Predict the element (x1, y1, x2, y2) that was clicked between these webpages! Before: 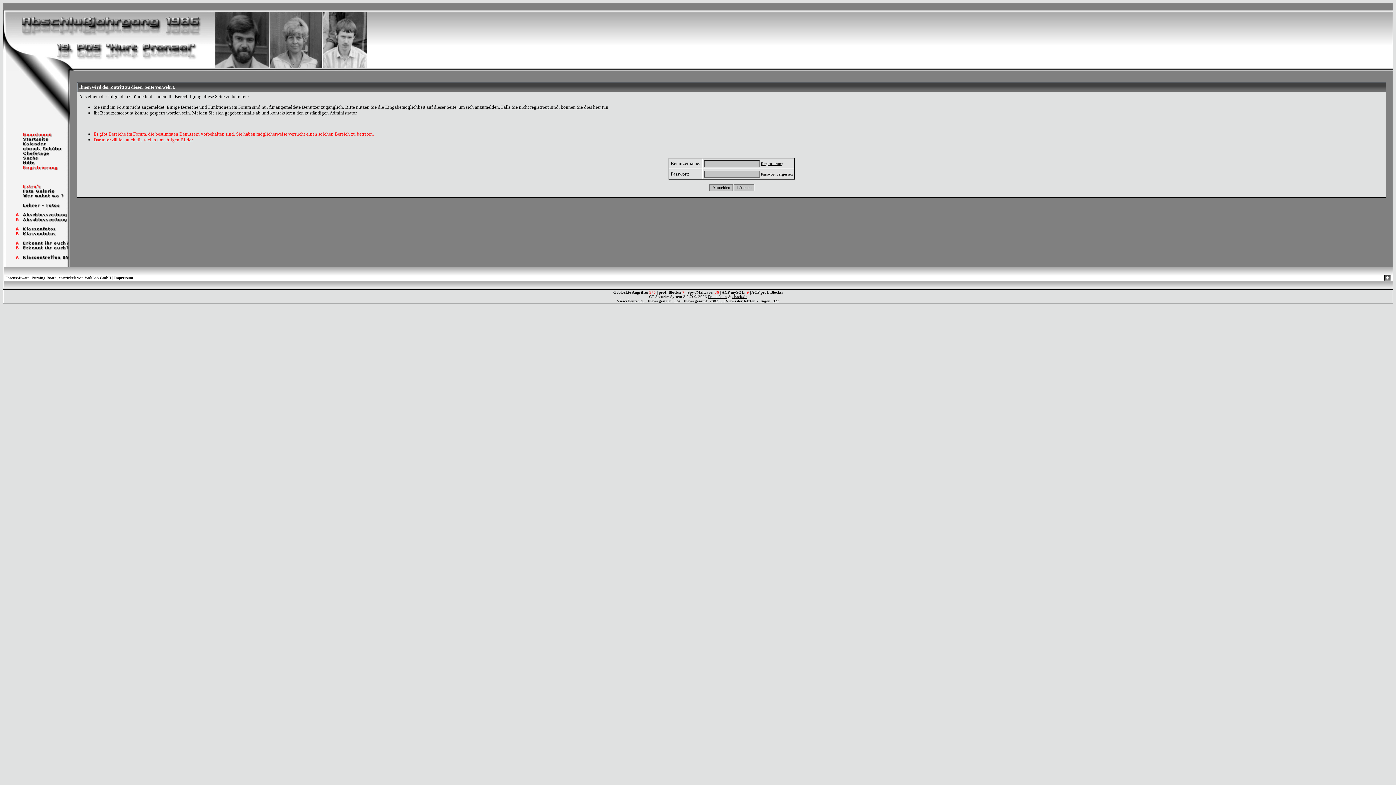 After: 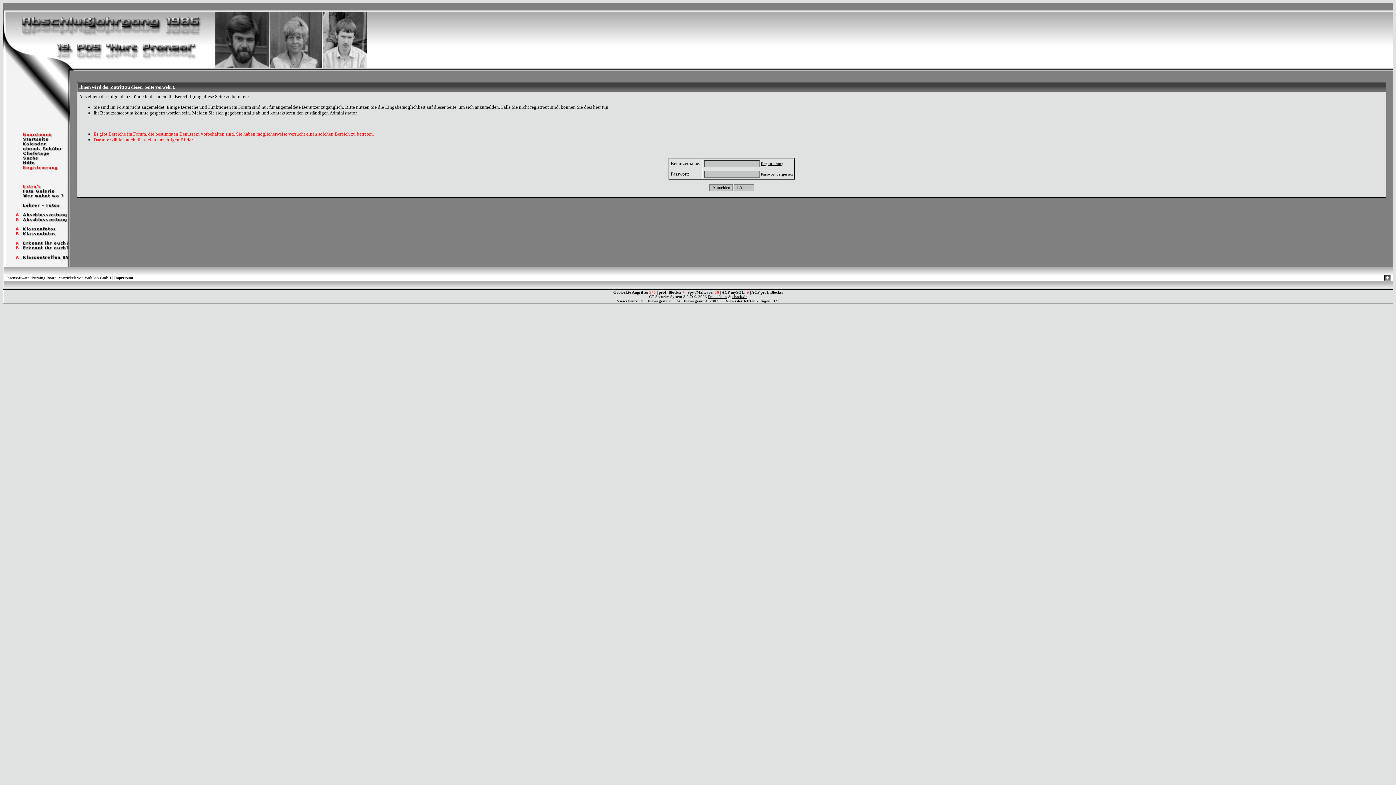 Action: bbox: (3, 254, 70, 261)